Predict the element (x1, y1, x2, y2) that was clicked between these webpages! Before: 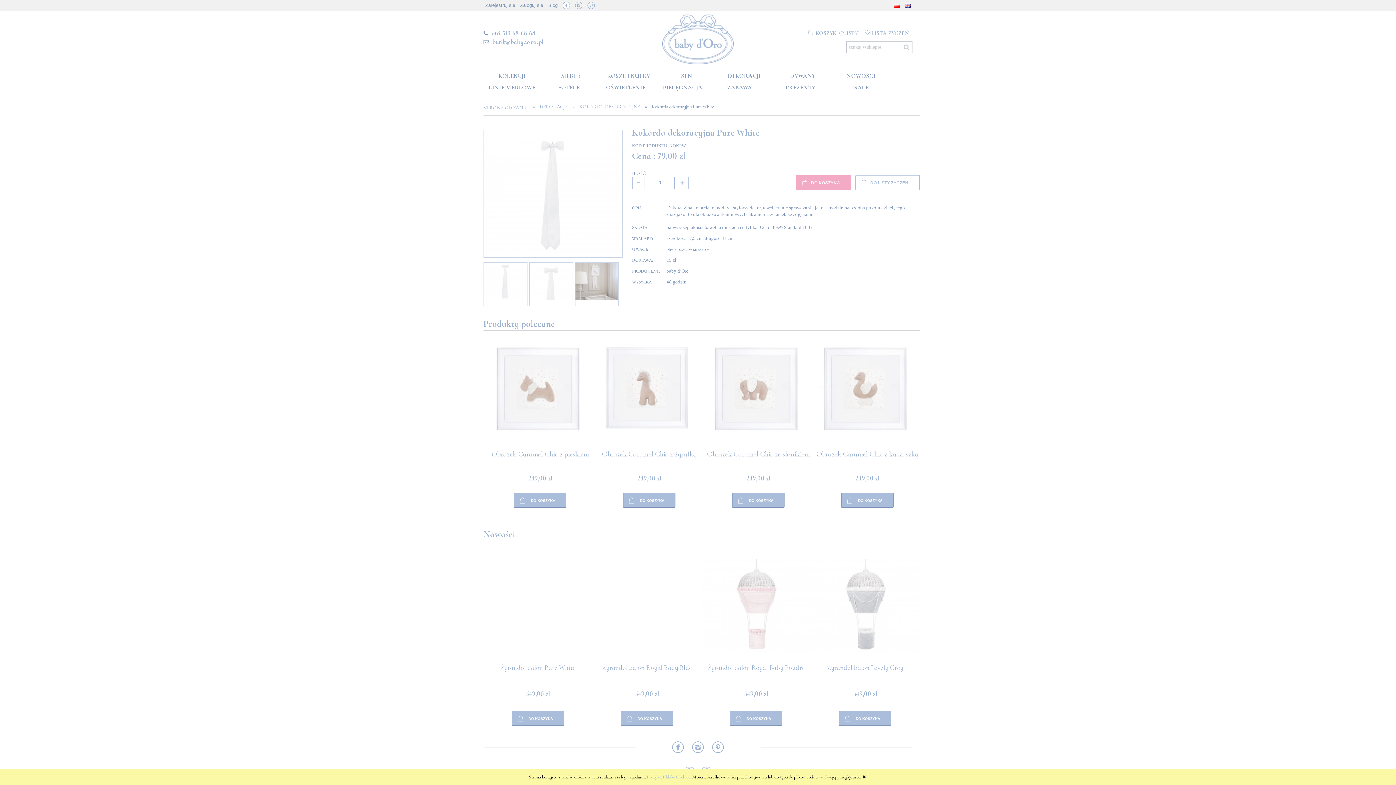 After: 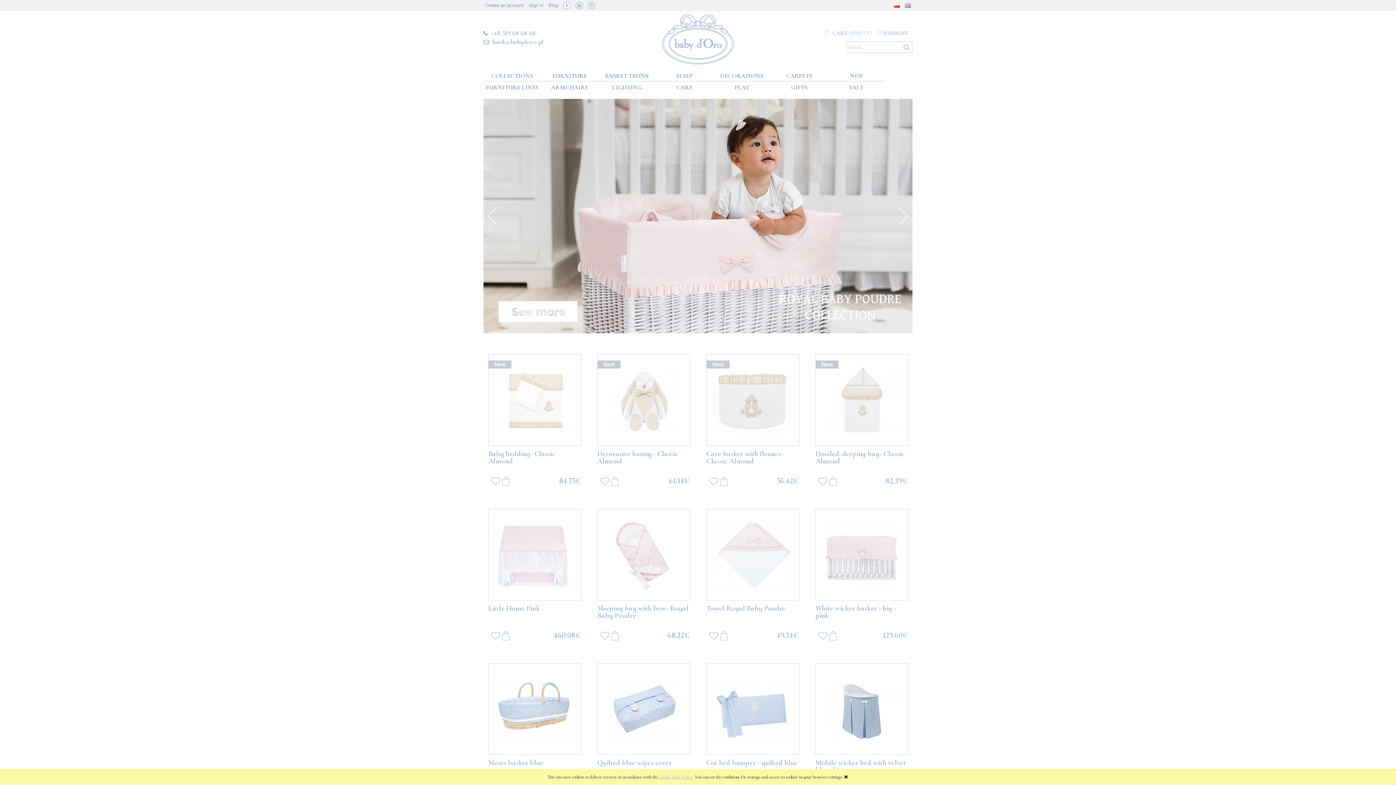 Action: bbox: (905, 2, 910, 8)